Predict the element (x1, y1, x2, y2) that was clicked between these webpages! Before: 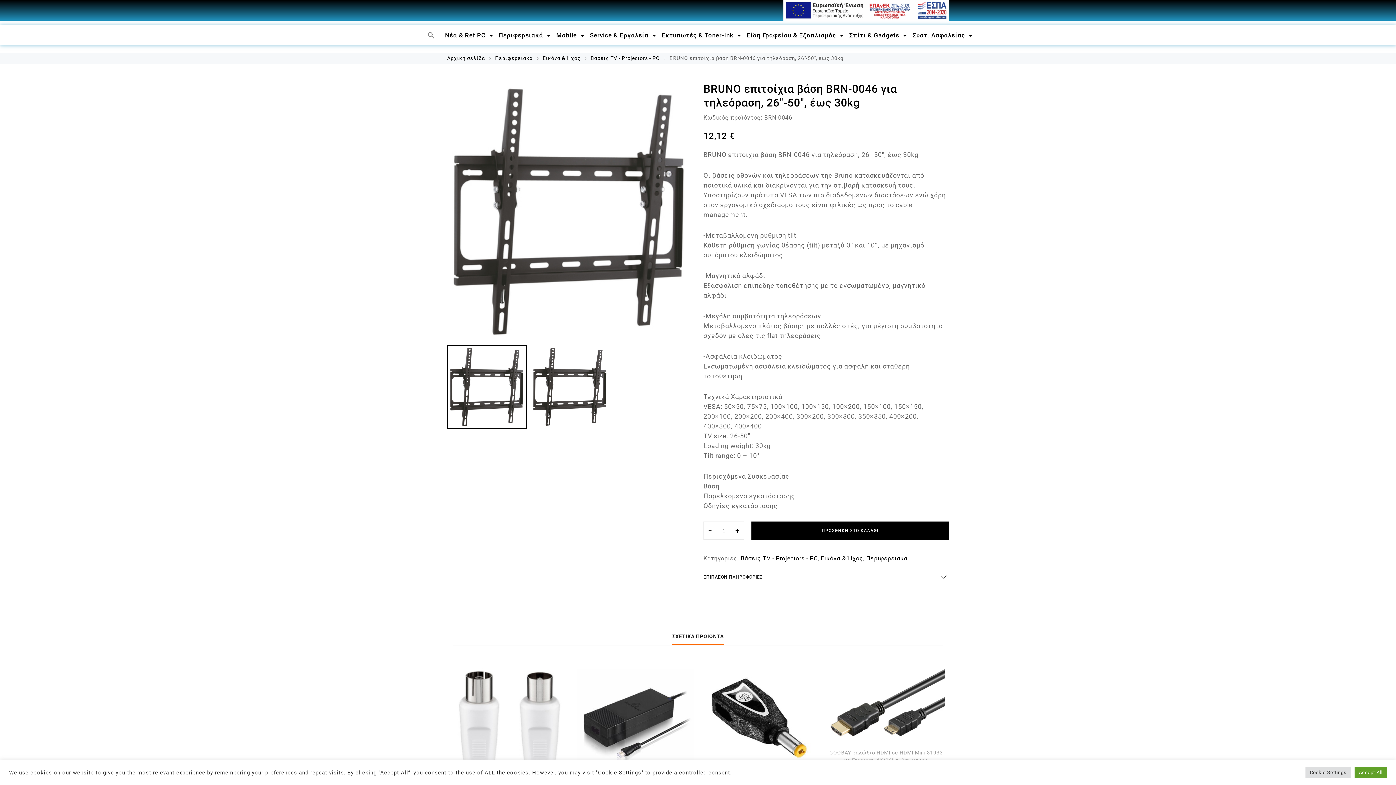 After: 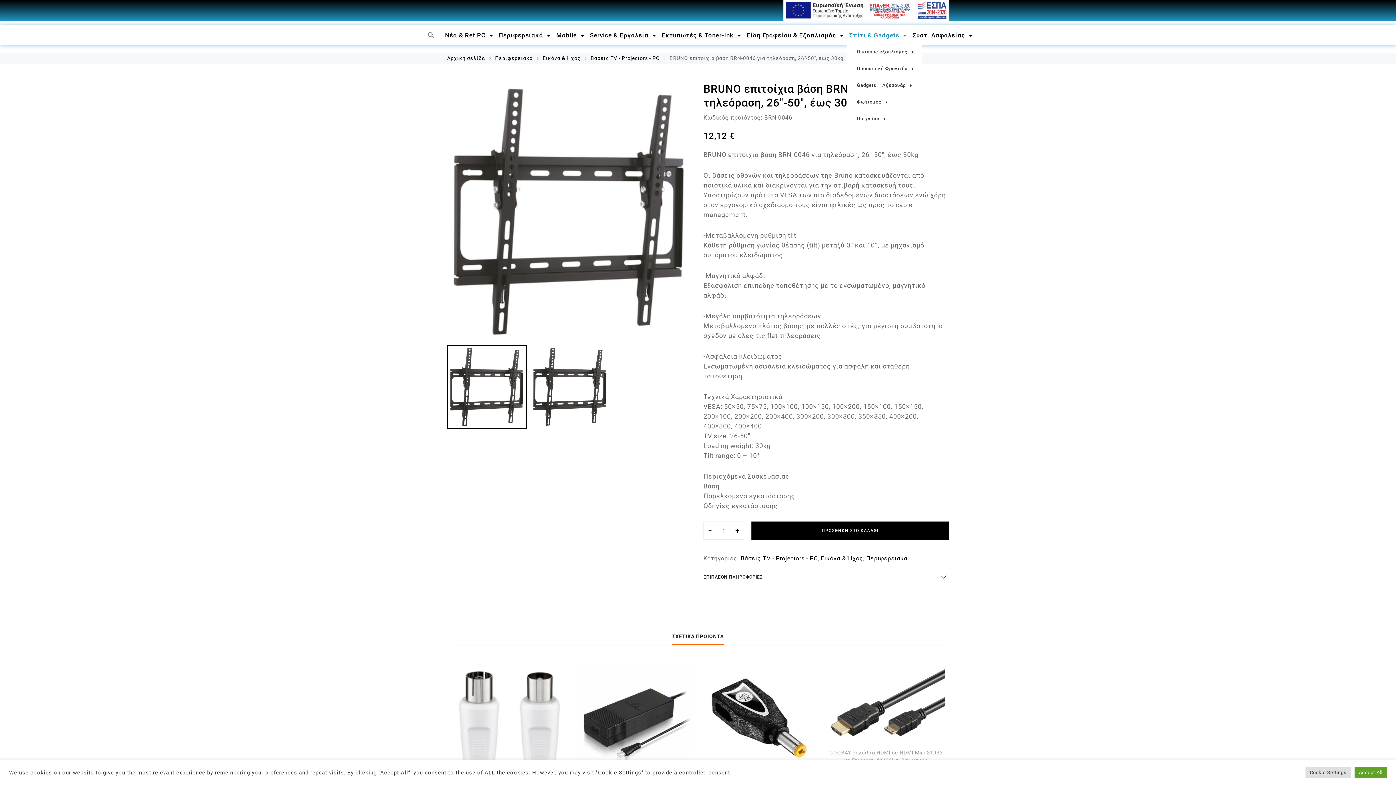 Action: label: Σπίτι & Gadgets bbox: (846, 27, 910, 43)